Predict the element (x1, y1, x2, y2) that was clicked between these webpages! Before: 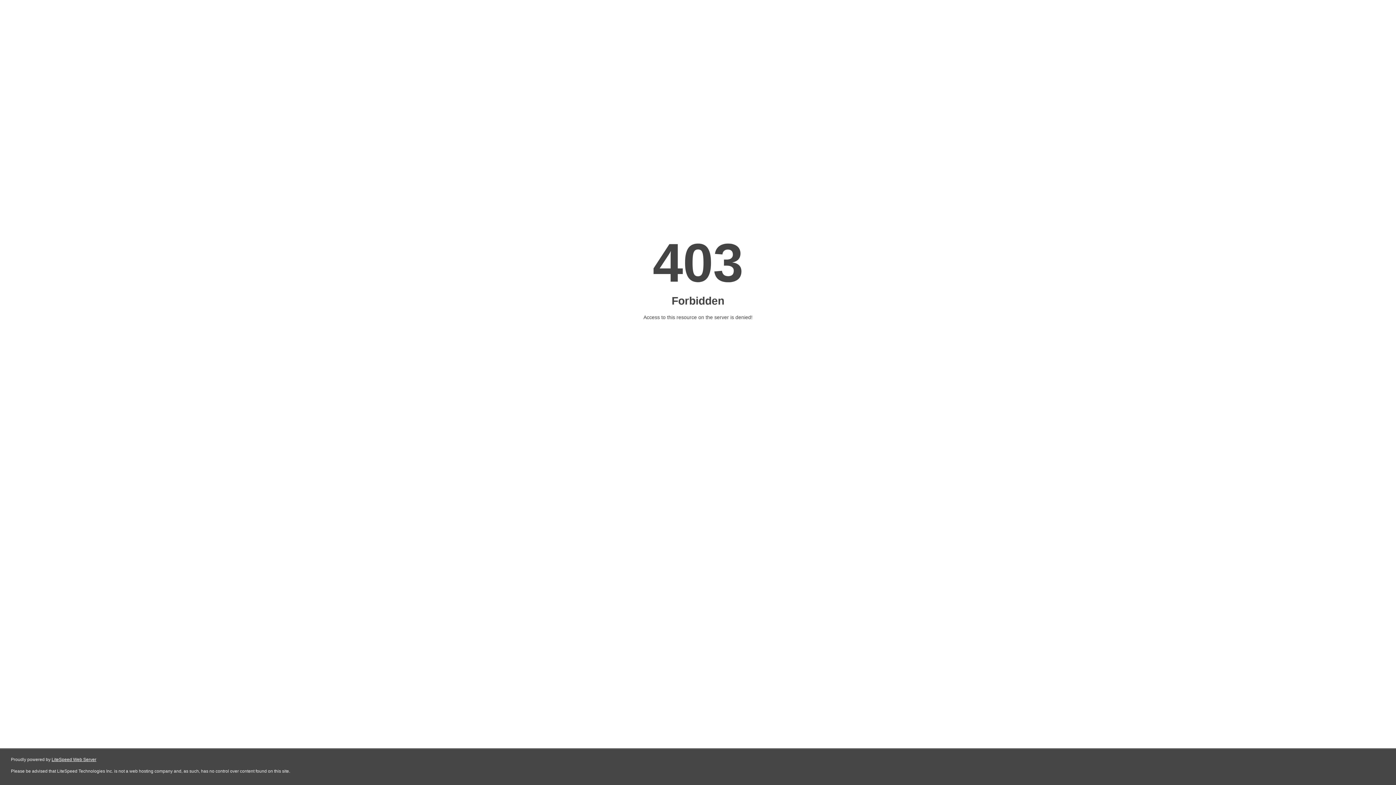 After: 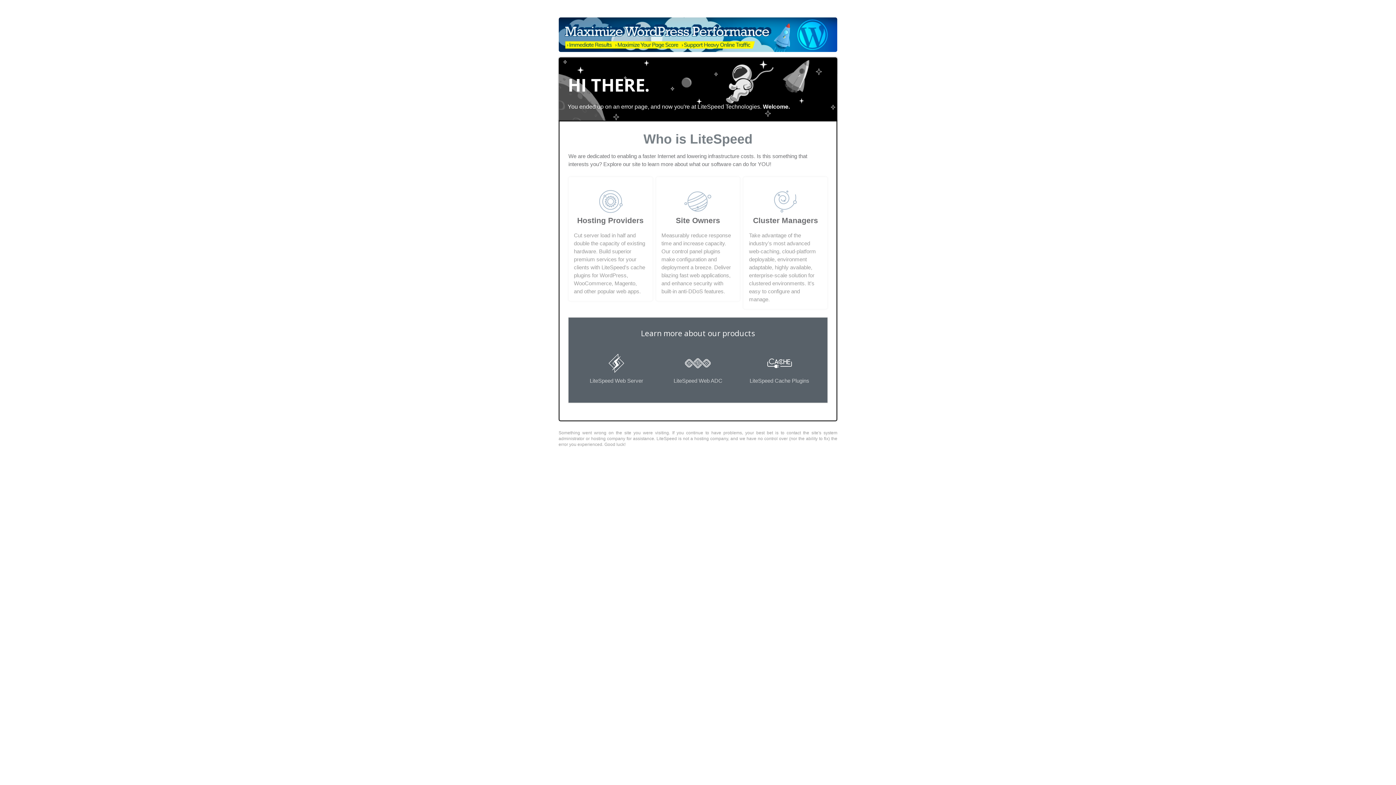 Action: bbox: (51, 757, 96, 762) label: LiteSpeed Web Server